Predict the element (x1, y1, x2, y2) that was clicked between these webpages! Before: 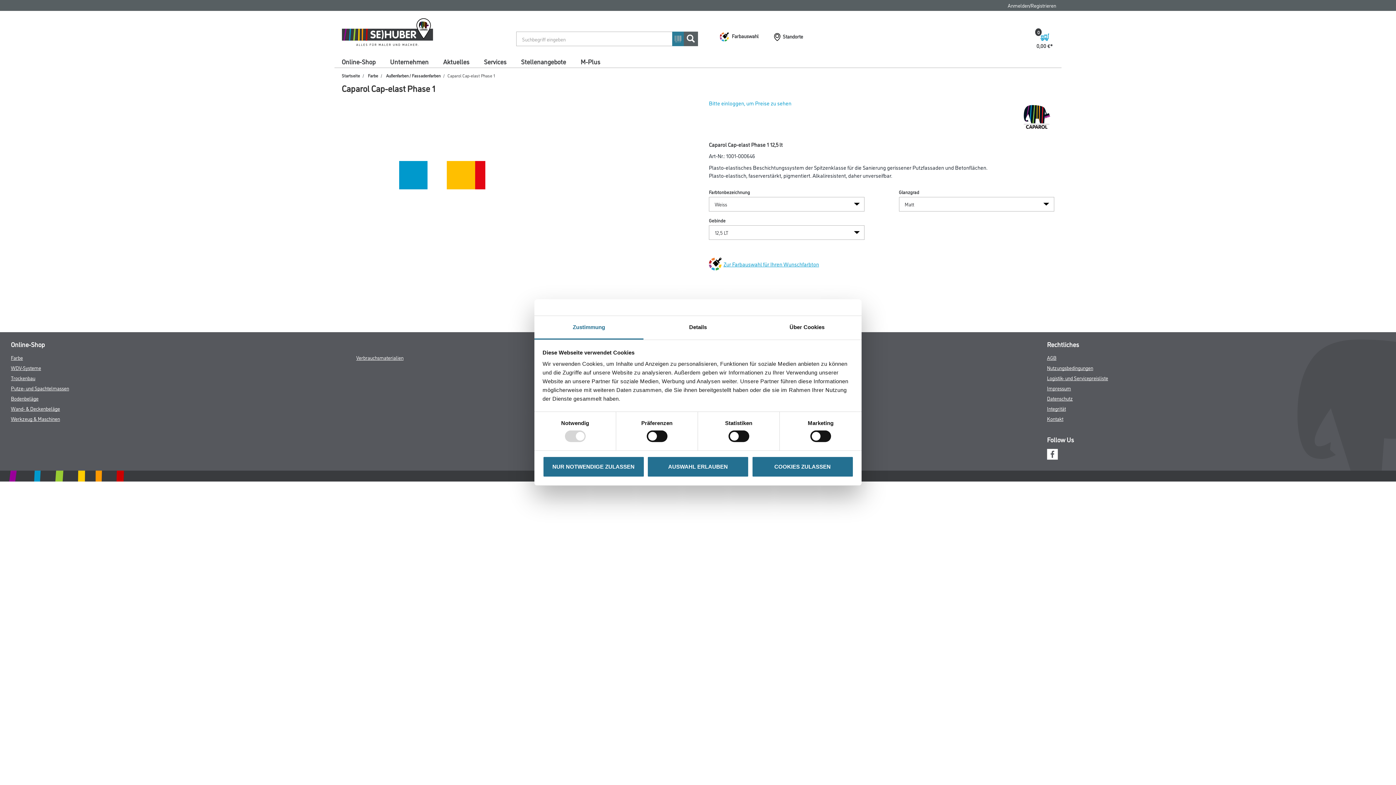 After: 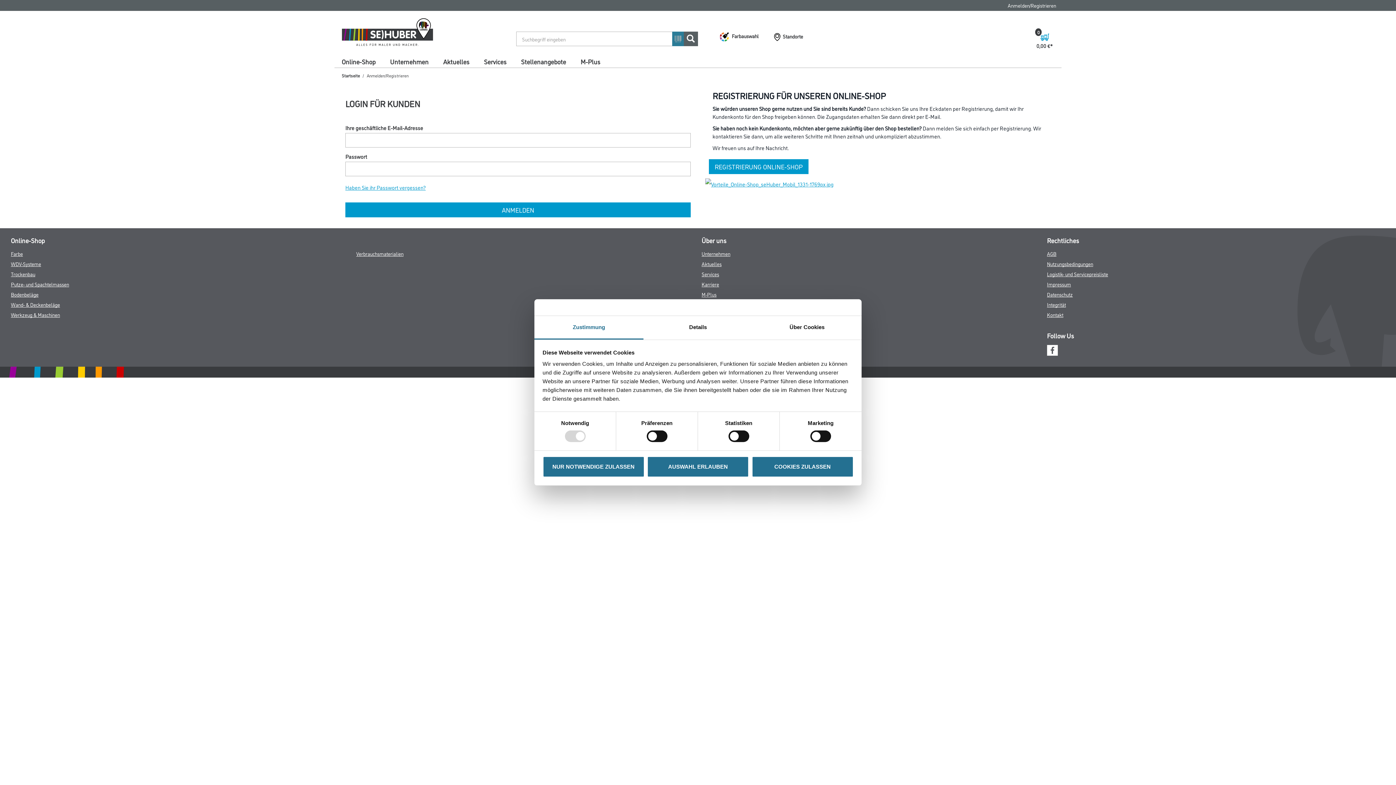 Action: bbox: (709, 99, 791, 106) label: Bitte einloggen, um Preise zu sehen